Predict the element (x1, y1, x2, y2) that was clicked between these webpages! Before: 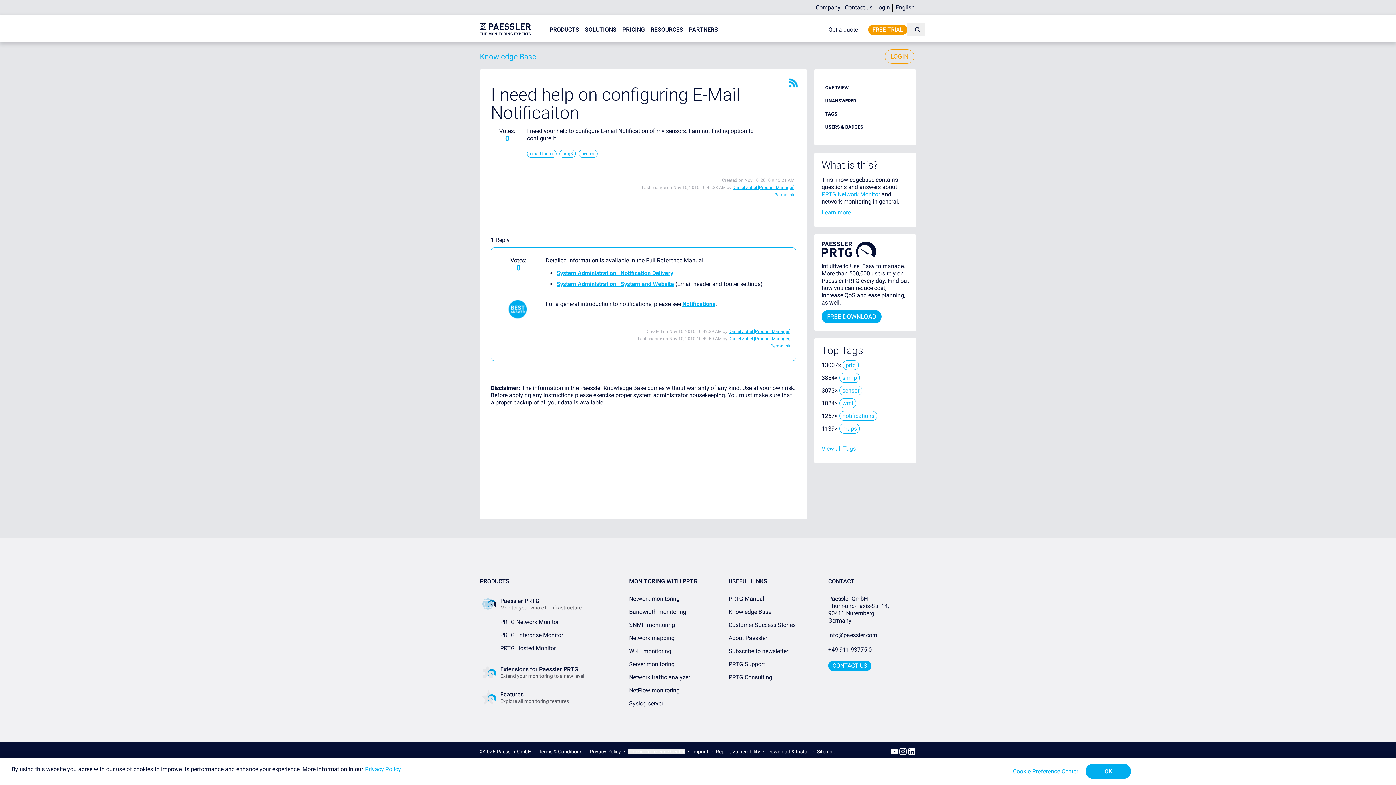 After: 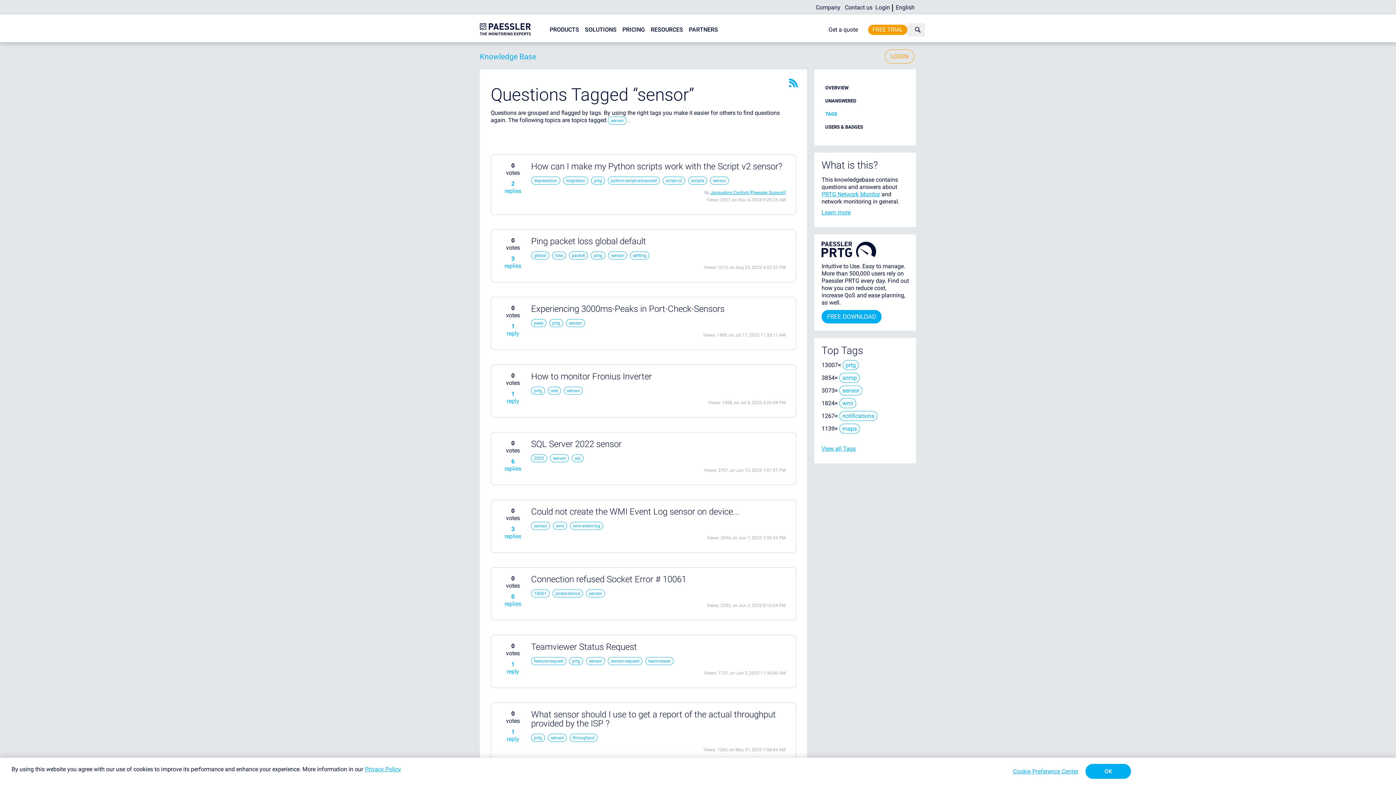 Action: label: sensor bbox: (578, 149, 597, 157)